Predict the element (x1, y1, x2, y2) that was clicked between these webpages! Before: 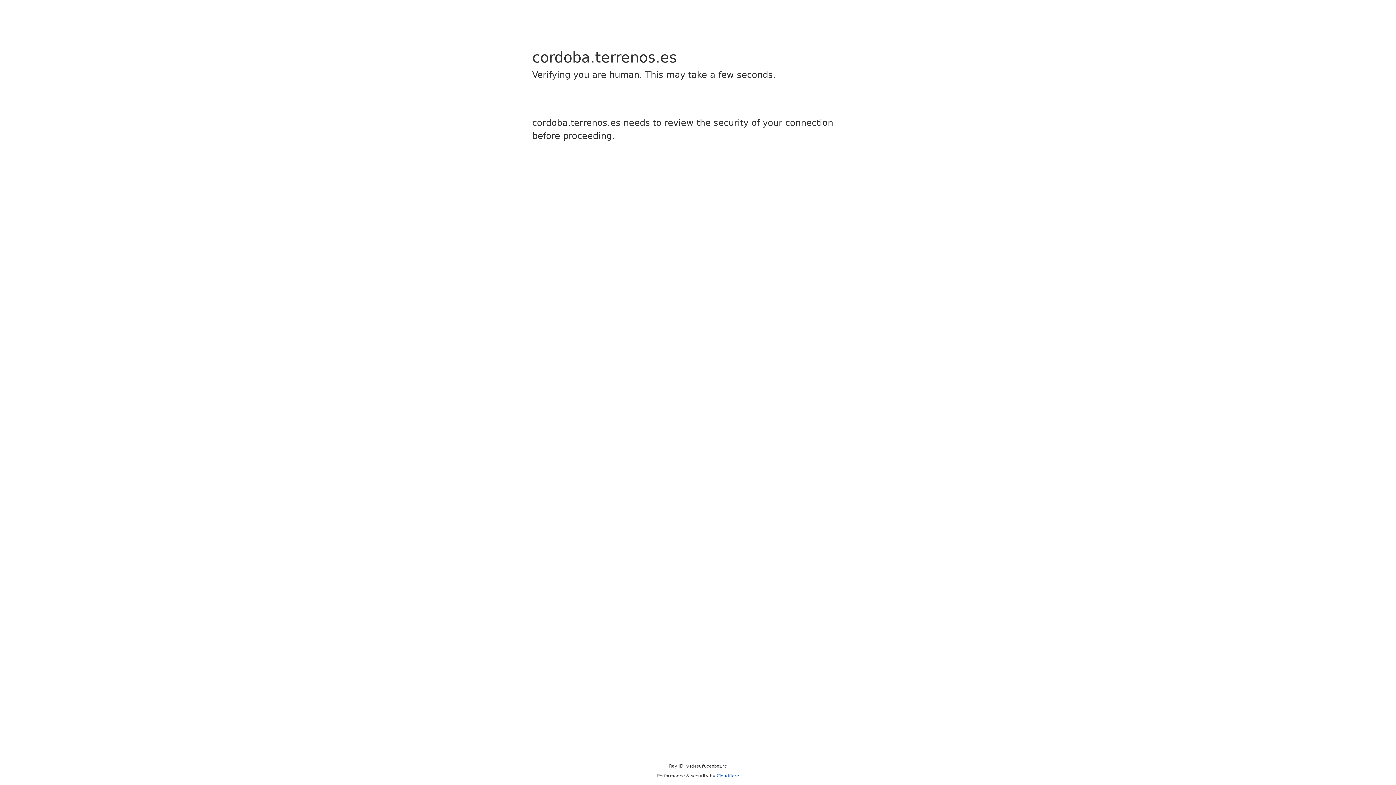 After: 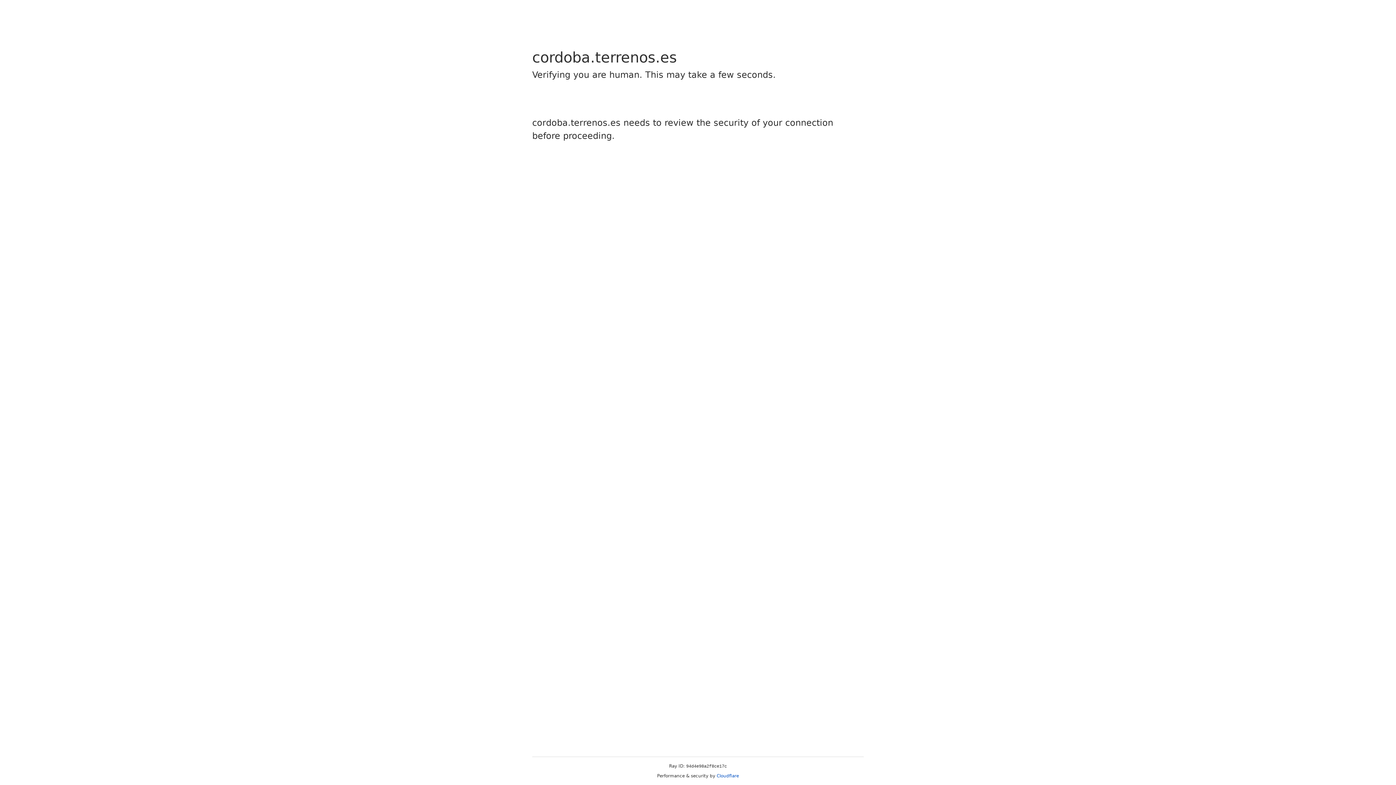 Action: label: Cloudflare bbox: (716, 773, 739, 778)